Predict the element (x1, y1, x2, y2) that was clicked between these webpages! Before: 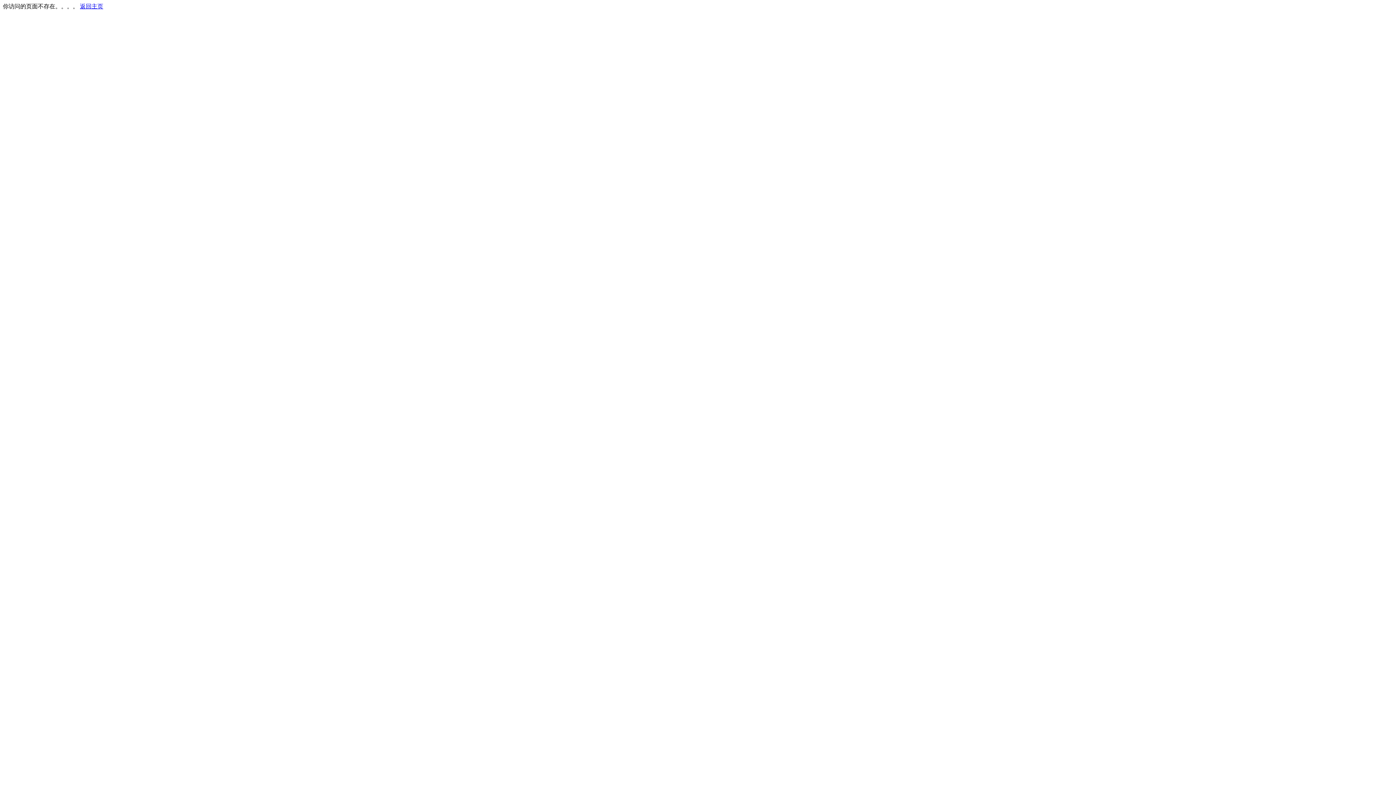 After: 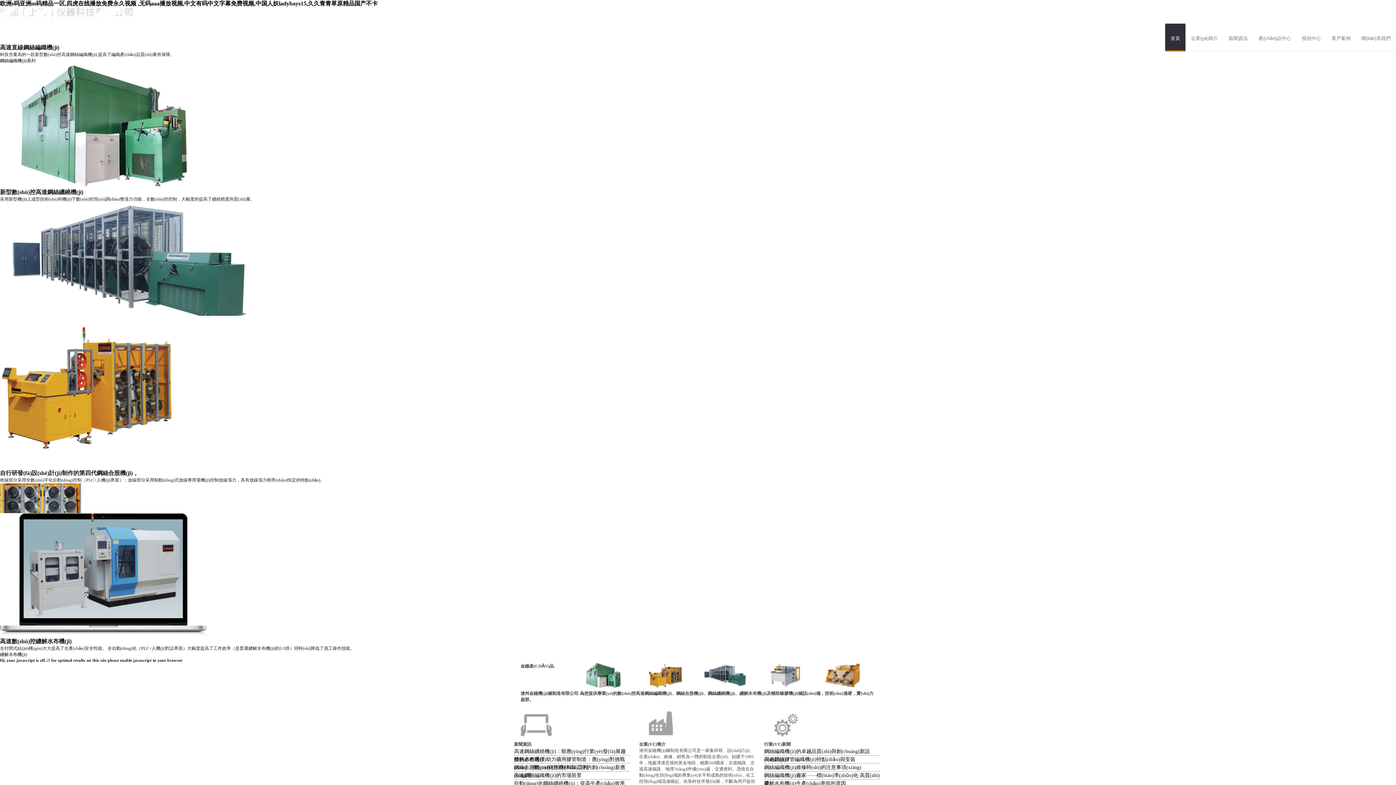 Action: label: 返回主页 bbox: (80, 3, 103, 9)